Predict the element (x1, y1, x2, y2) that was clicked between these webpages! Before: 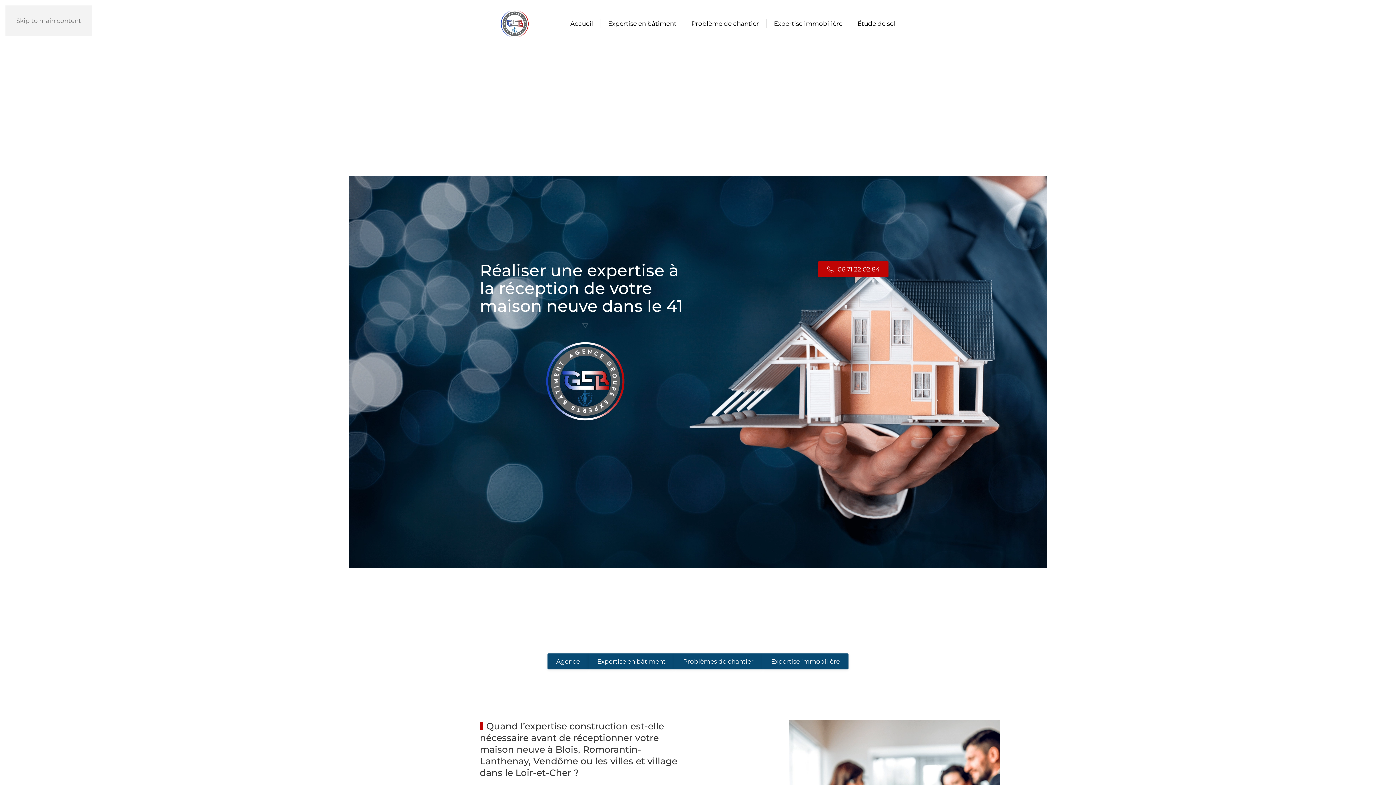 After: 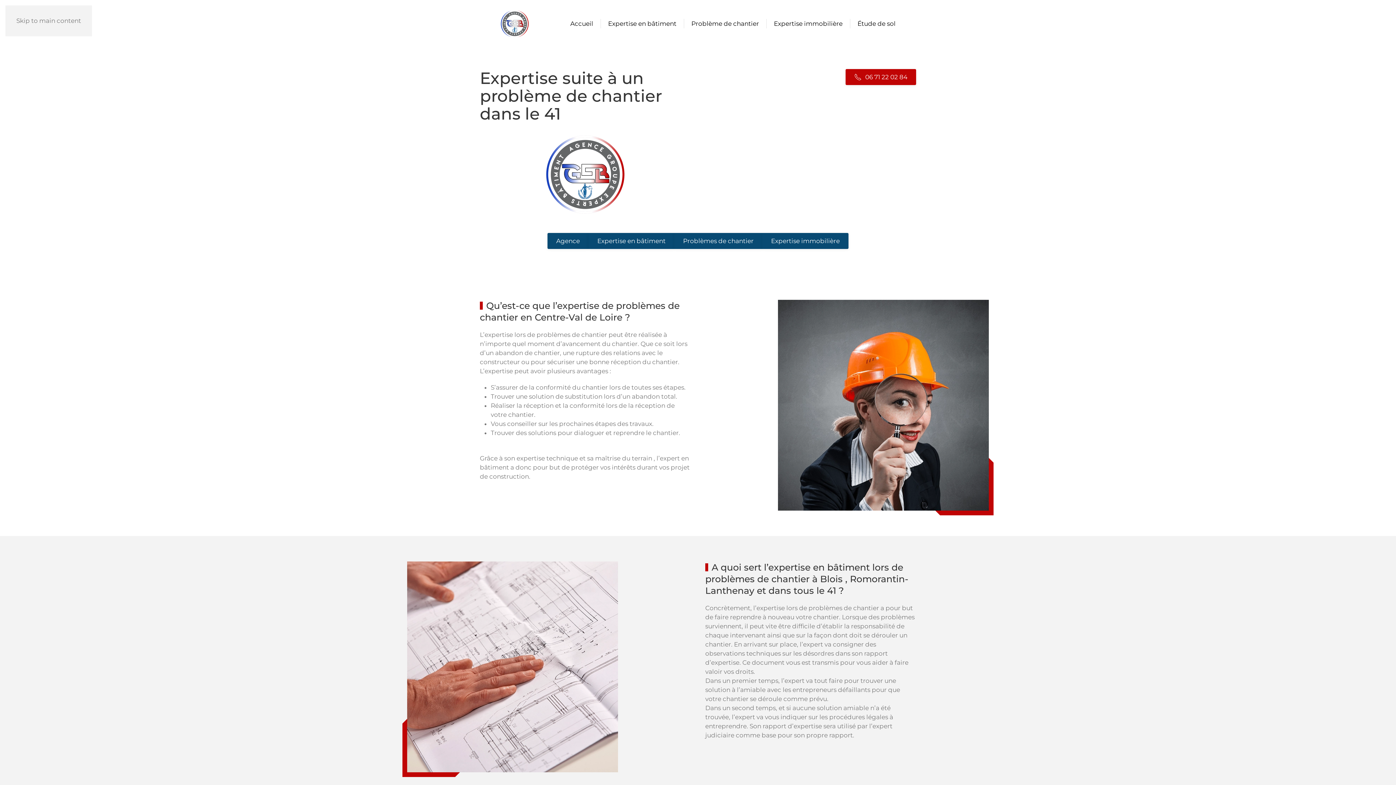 Action: label: Problèmes de chantier bbox: (674, 653, 762, 669)